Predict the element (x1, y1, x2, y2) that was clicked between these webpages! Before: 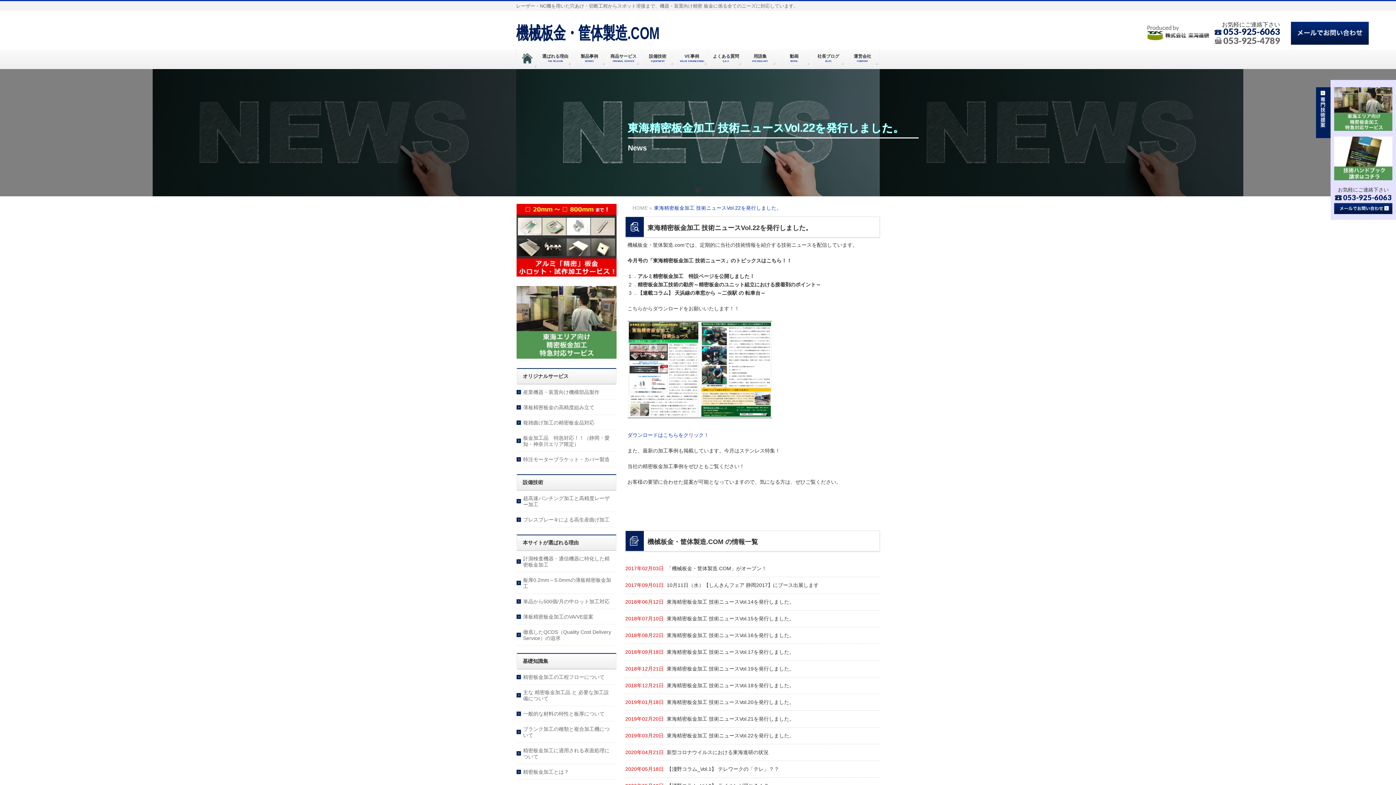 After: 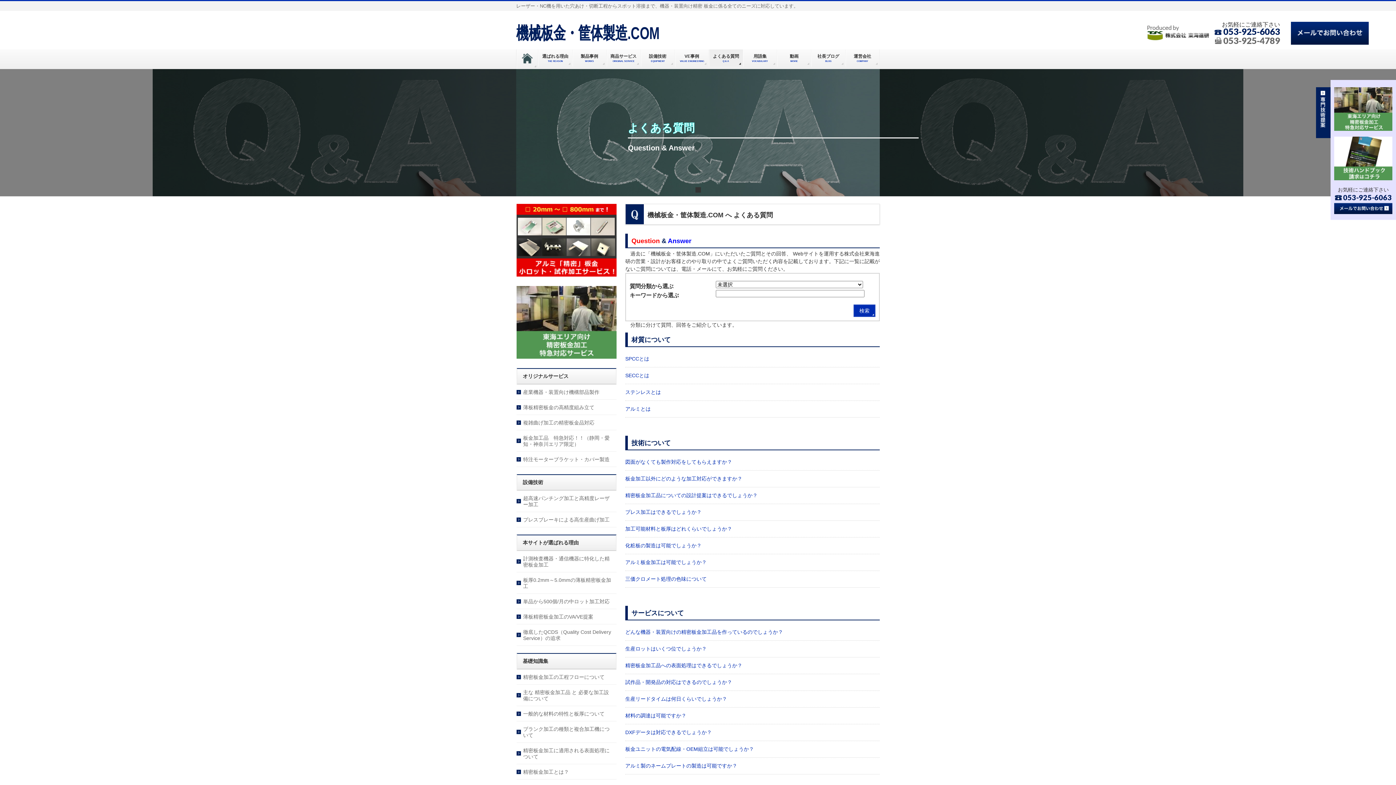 Action: bbox: (709, 49, 743, 66) label: よくある質問
Q & A